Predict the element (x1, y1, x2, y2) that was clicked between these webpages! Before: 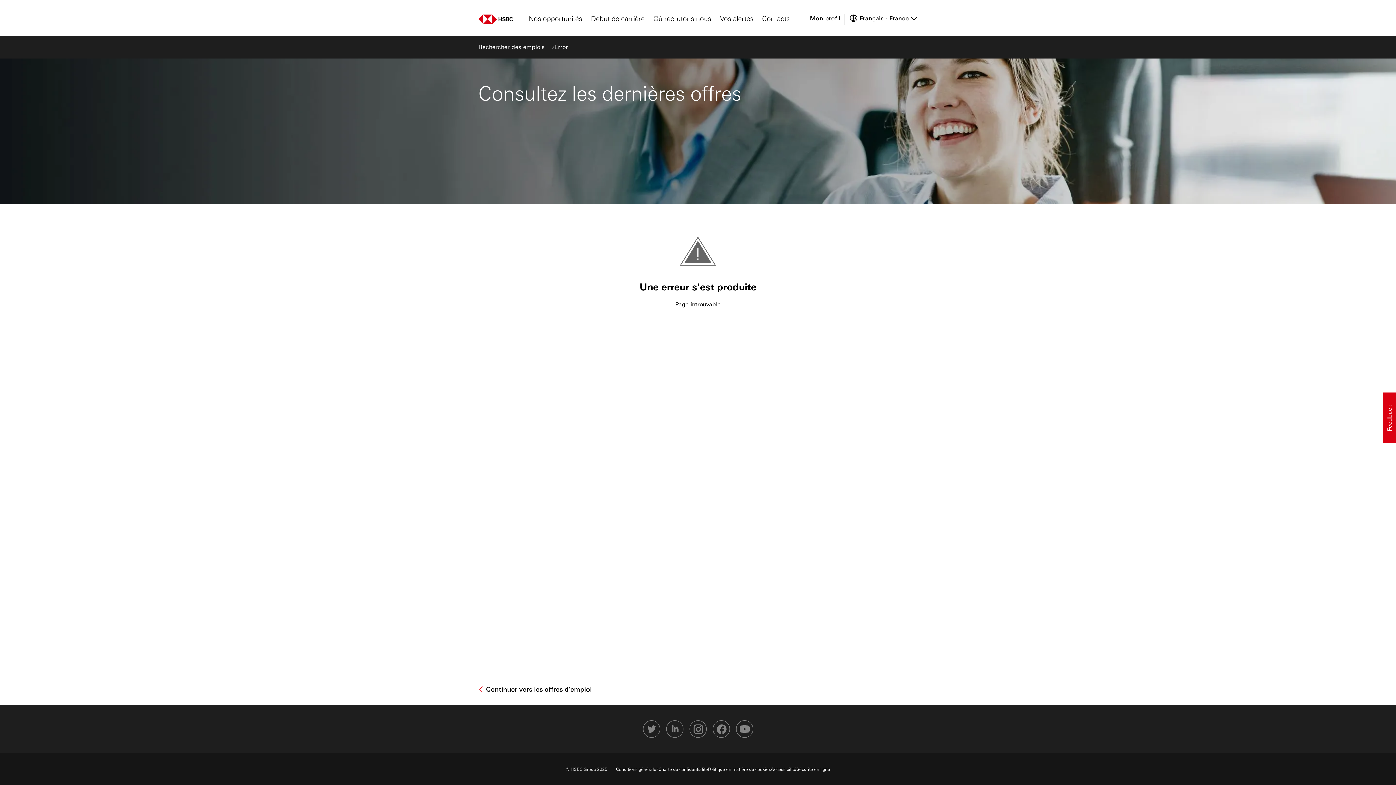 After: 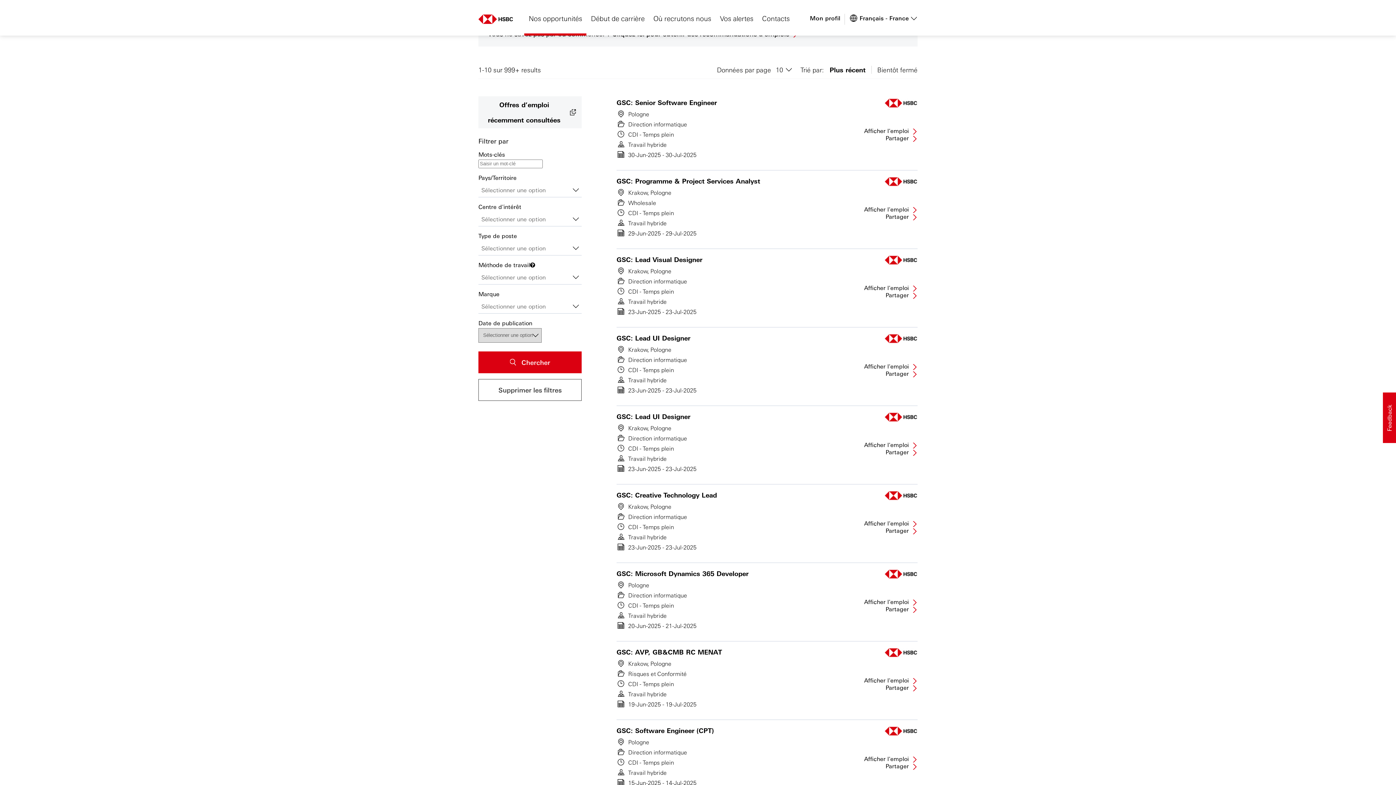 Action: label: Rechercher des emplois  bbox: (478, 42, 546, 50)